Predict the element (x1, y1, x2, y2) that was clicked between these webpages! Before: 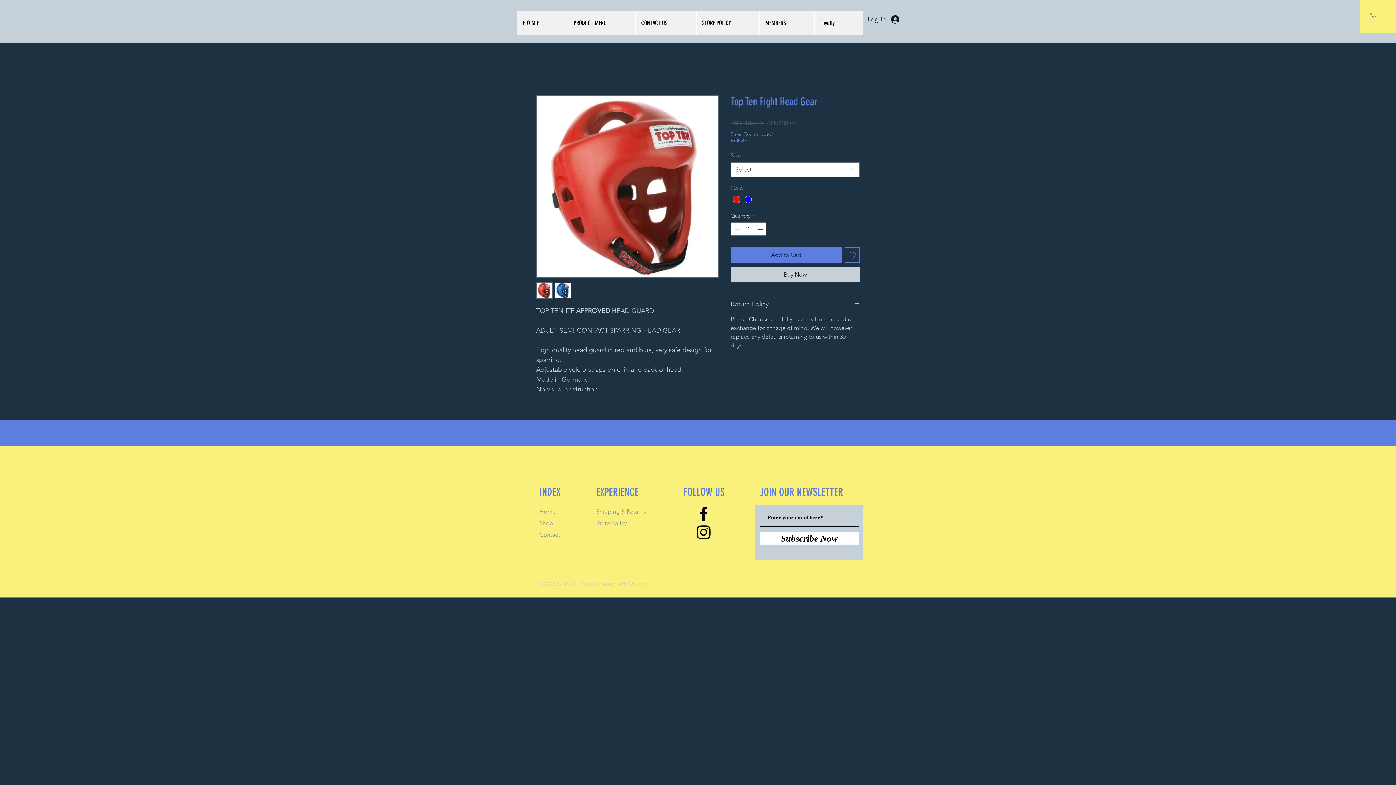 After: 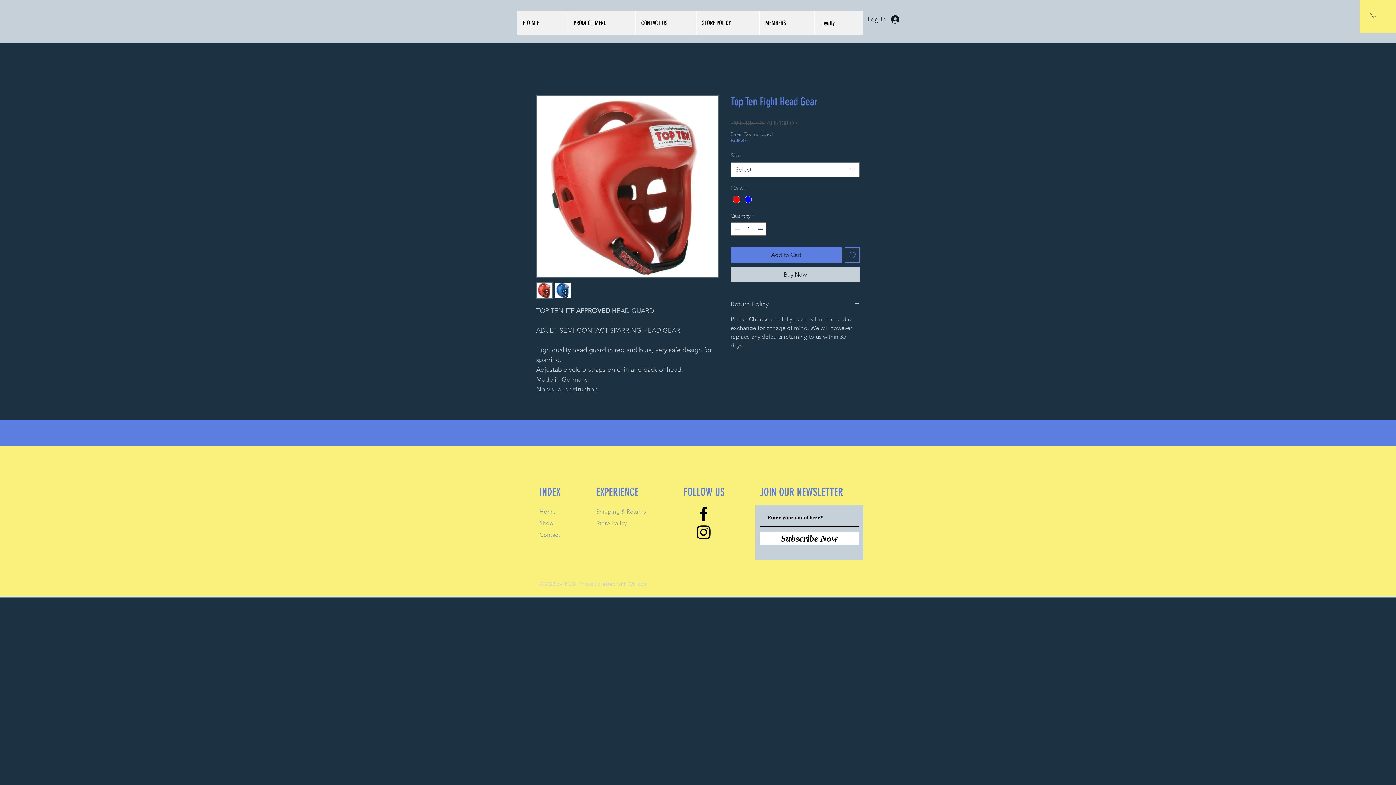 Action: bbox: (730, 267, 860, 282) label: Buy Now